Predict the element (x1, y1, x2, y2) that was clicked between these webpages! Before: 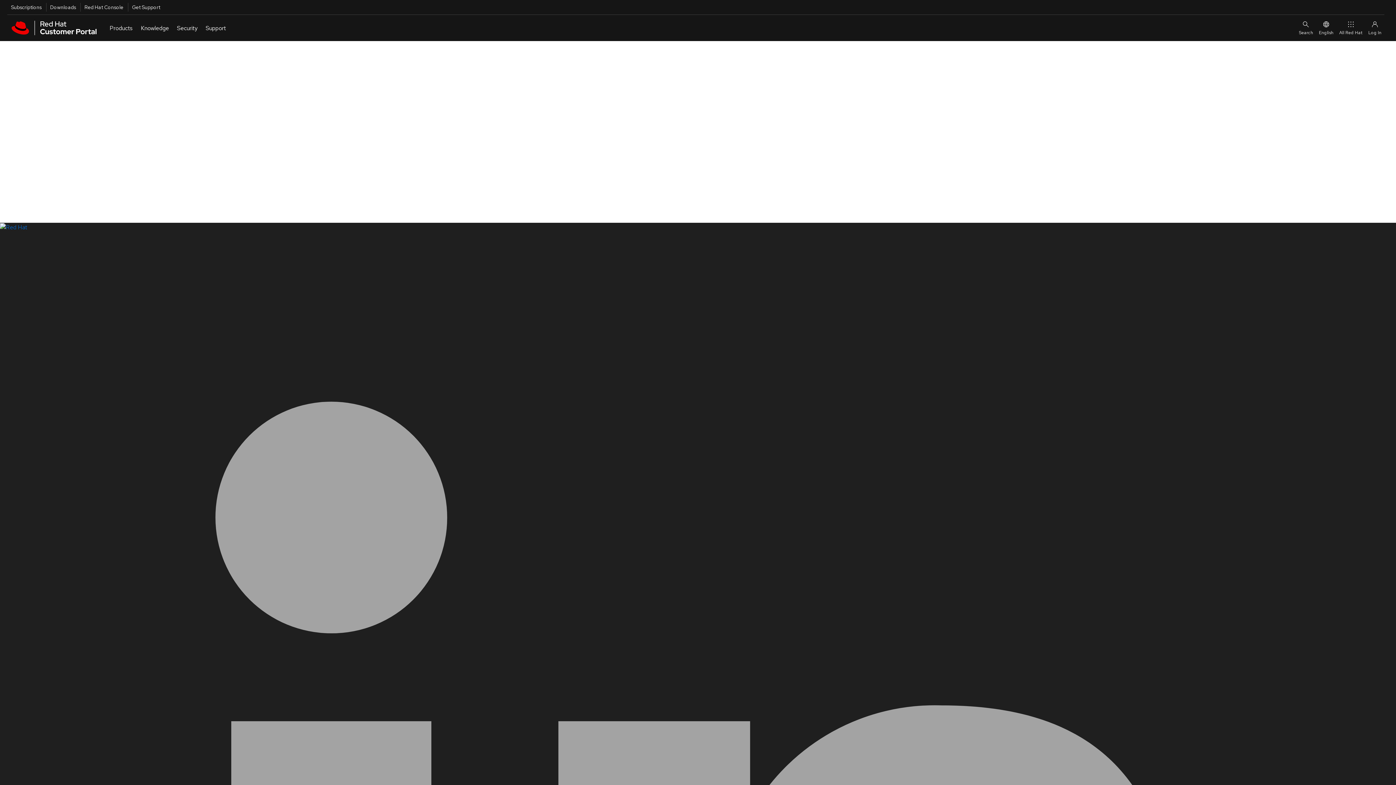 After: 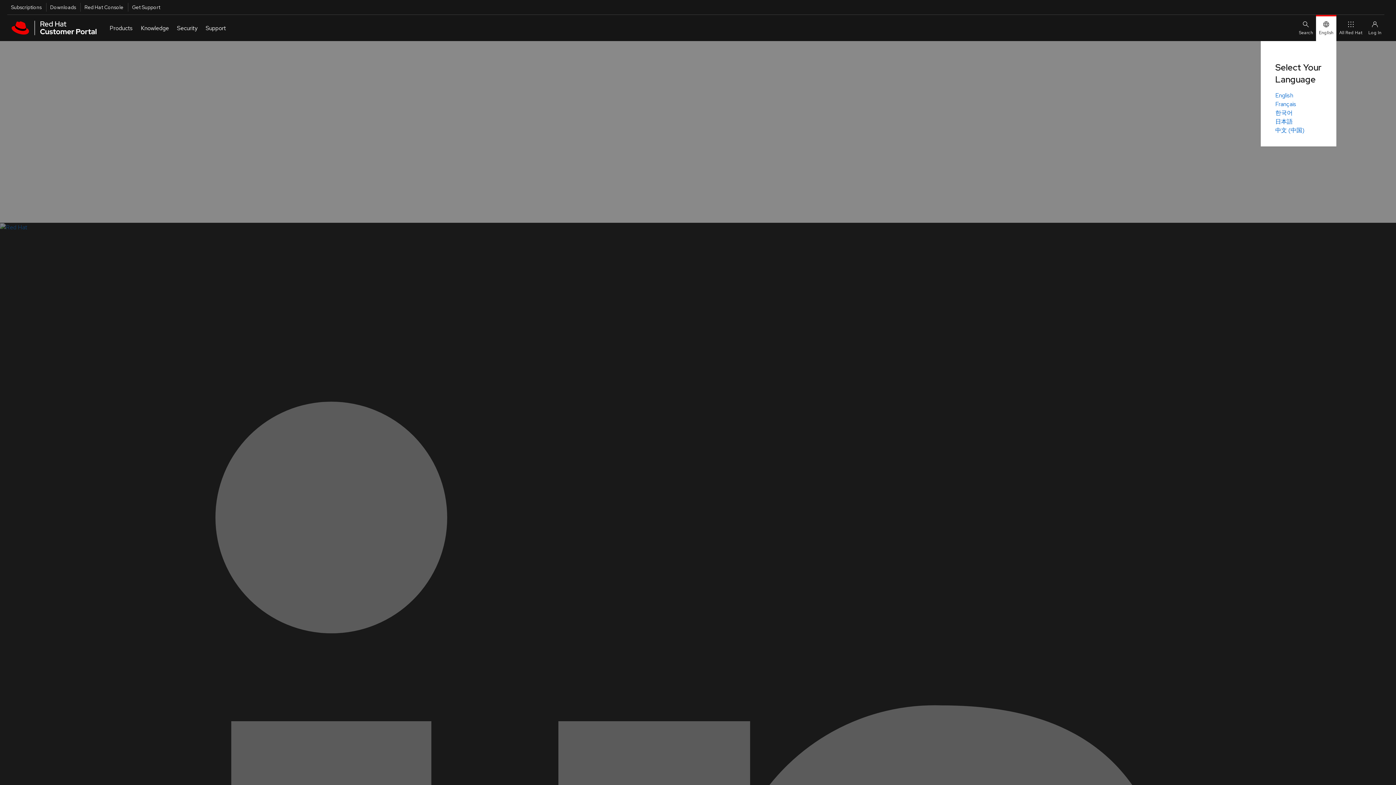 Action: bbox: (1316, 14, 1336, 41) label: English